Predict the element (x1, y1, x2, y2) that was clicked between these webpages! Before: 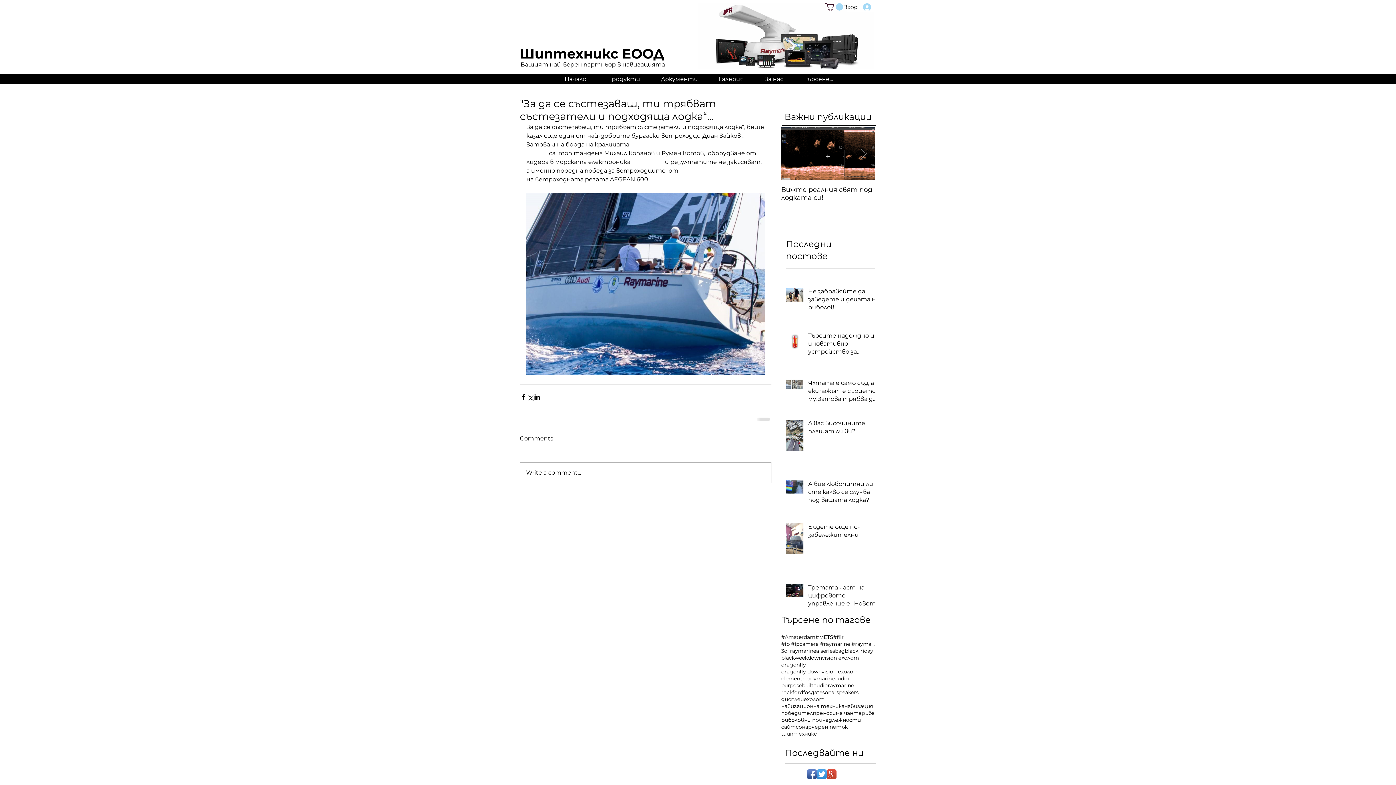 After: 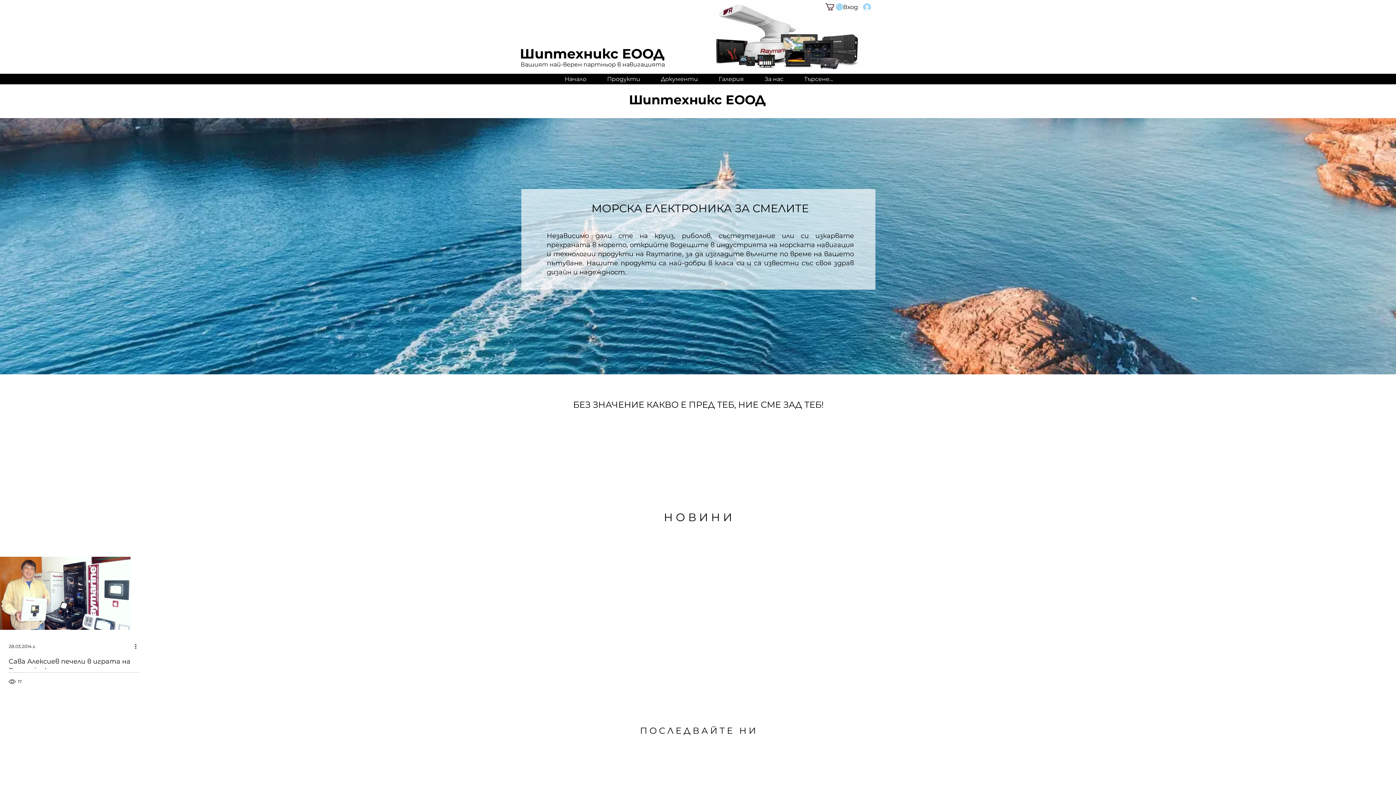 Action: label: победител bbox: (781, 710, 813, 717)